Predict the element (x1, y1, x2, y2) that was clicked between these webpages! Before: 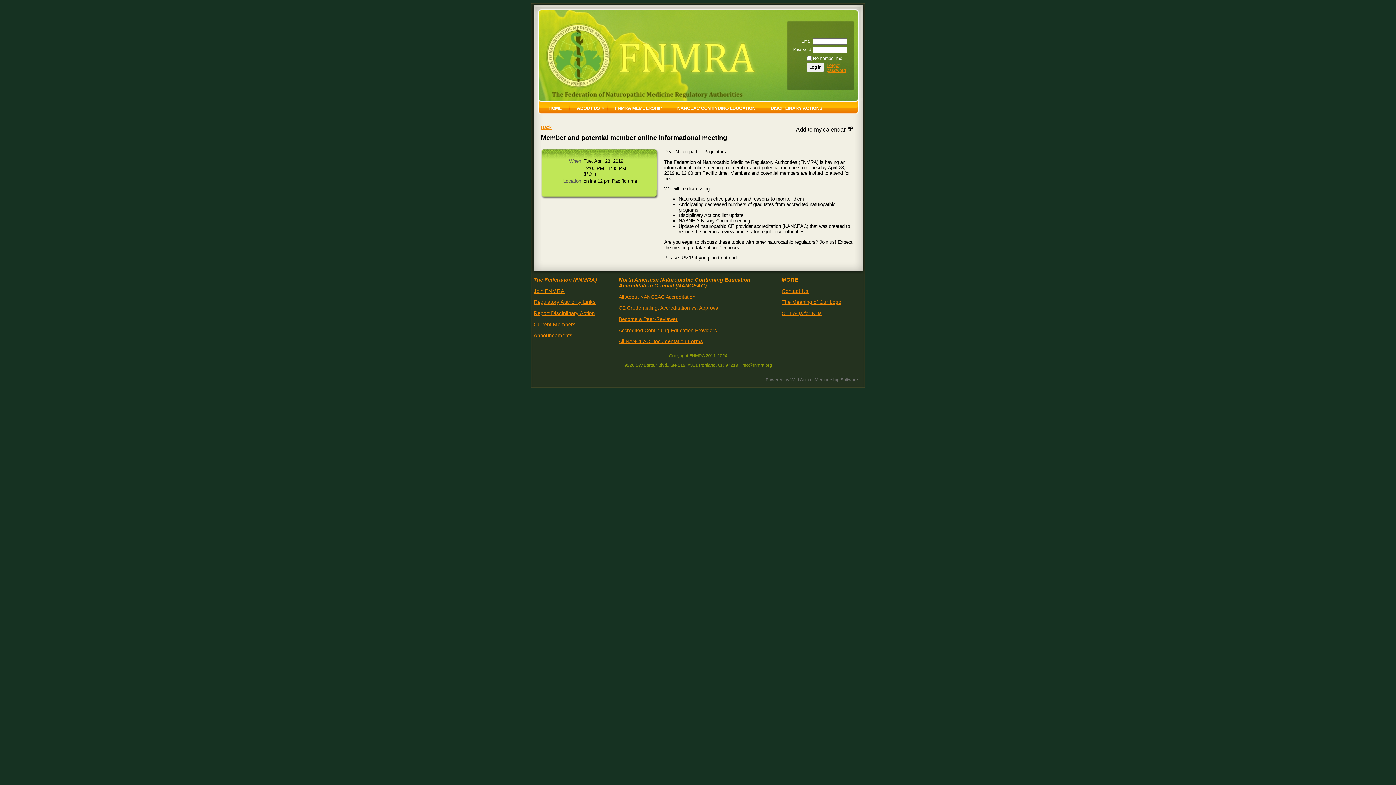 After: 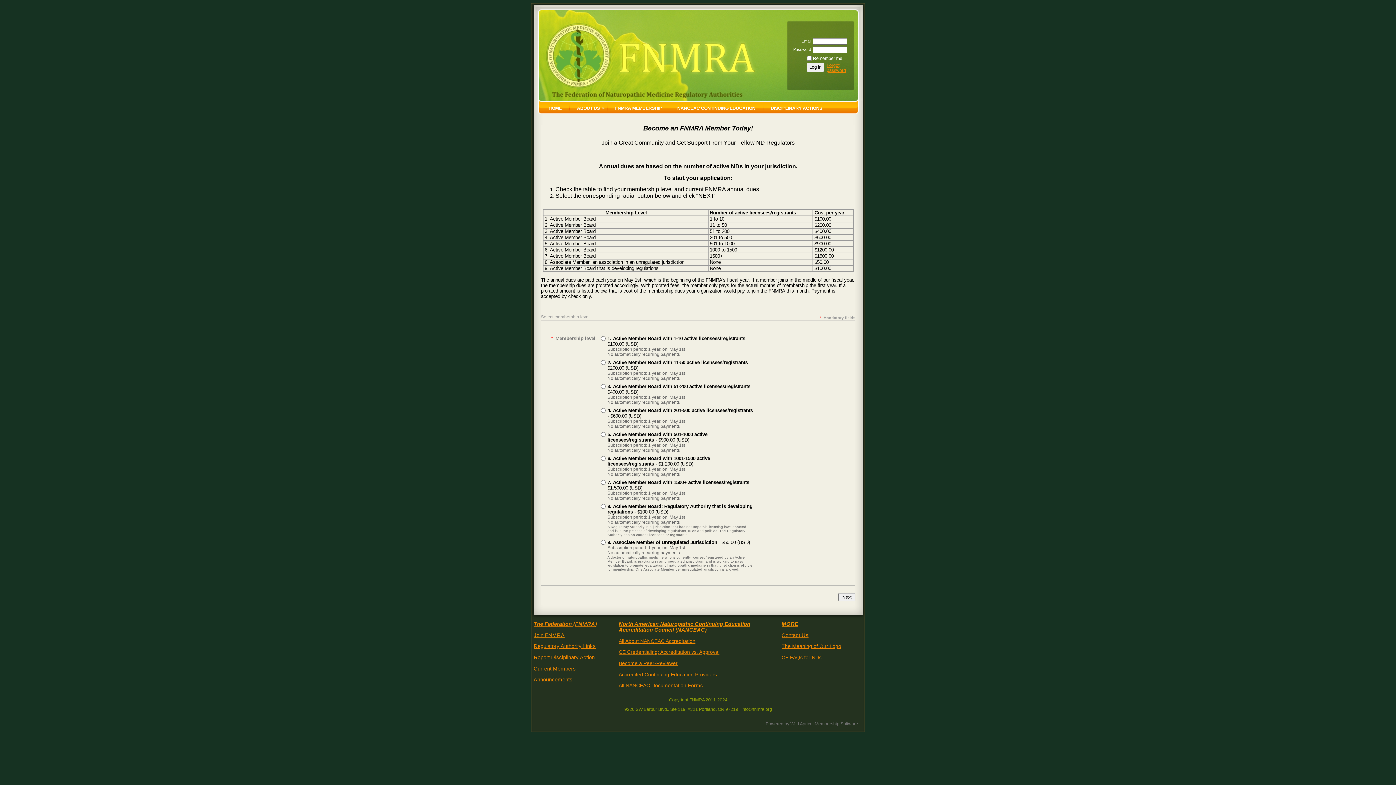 Action: bbox: (533, 288, 564, 294) label: Join FNMRA